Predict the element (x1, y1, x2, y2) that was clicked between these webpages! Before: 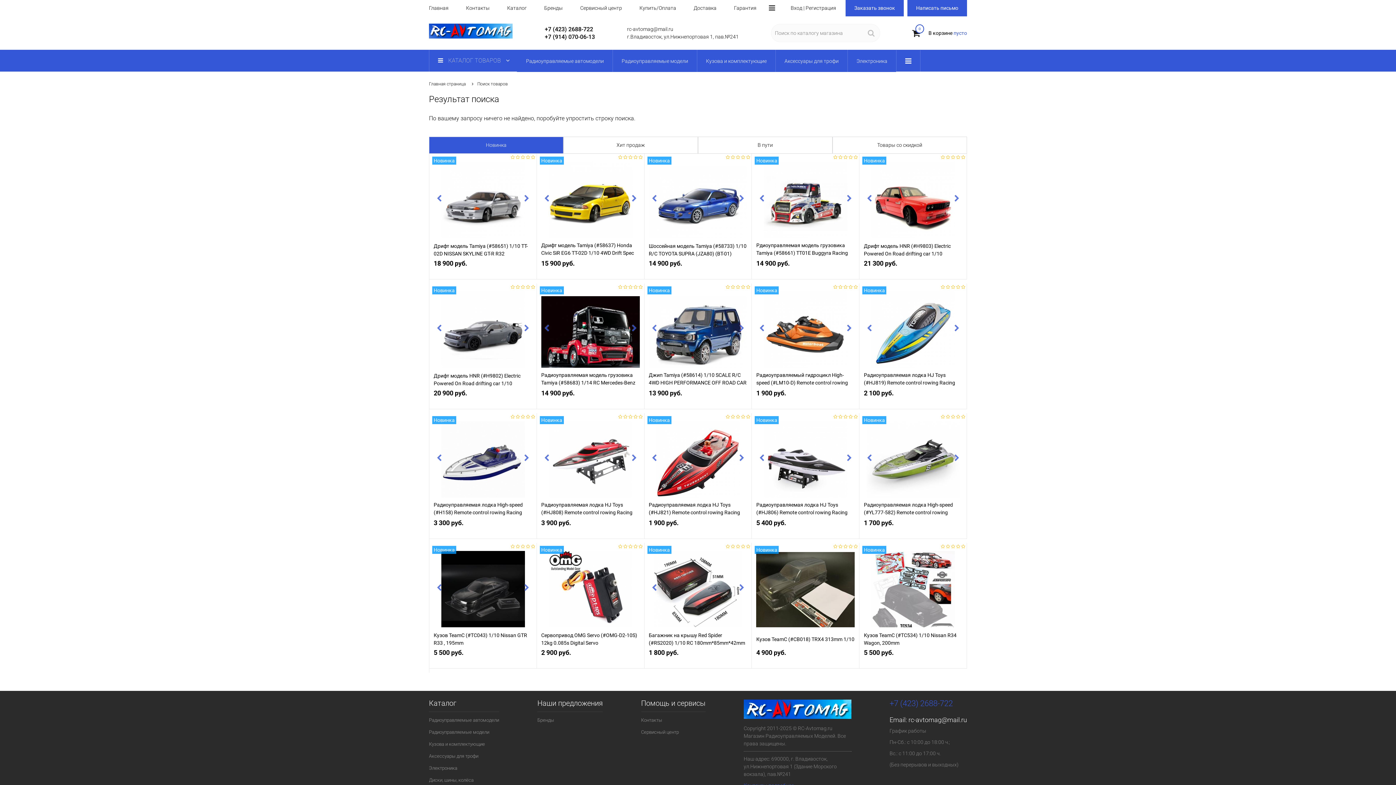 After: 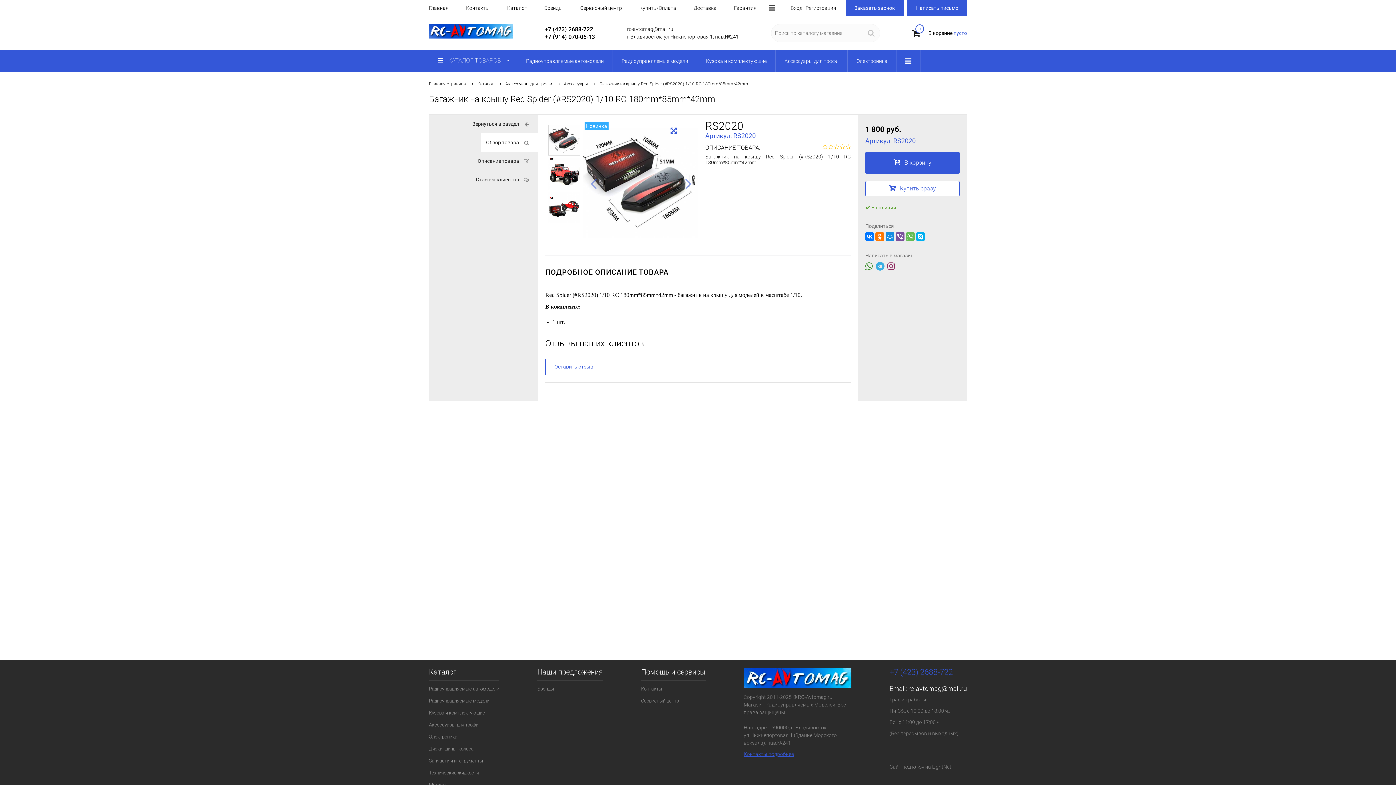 Action: label: Багажник на крышу Red Spider (#RS2020) 1/10 RC 180mm*85mm*42mm Артикул: RS2020
1 800 руб. bbox: (648, 631, 747, 656)